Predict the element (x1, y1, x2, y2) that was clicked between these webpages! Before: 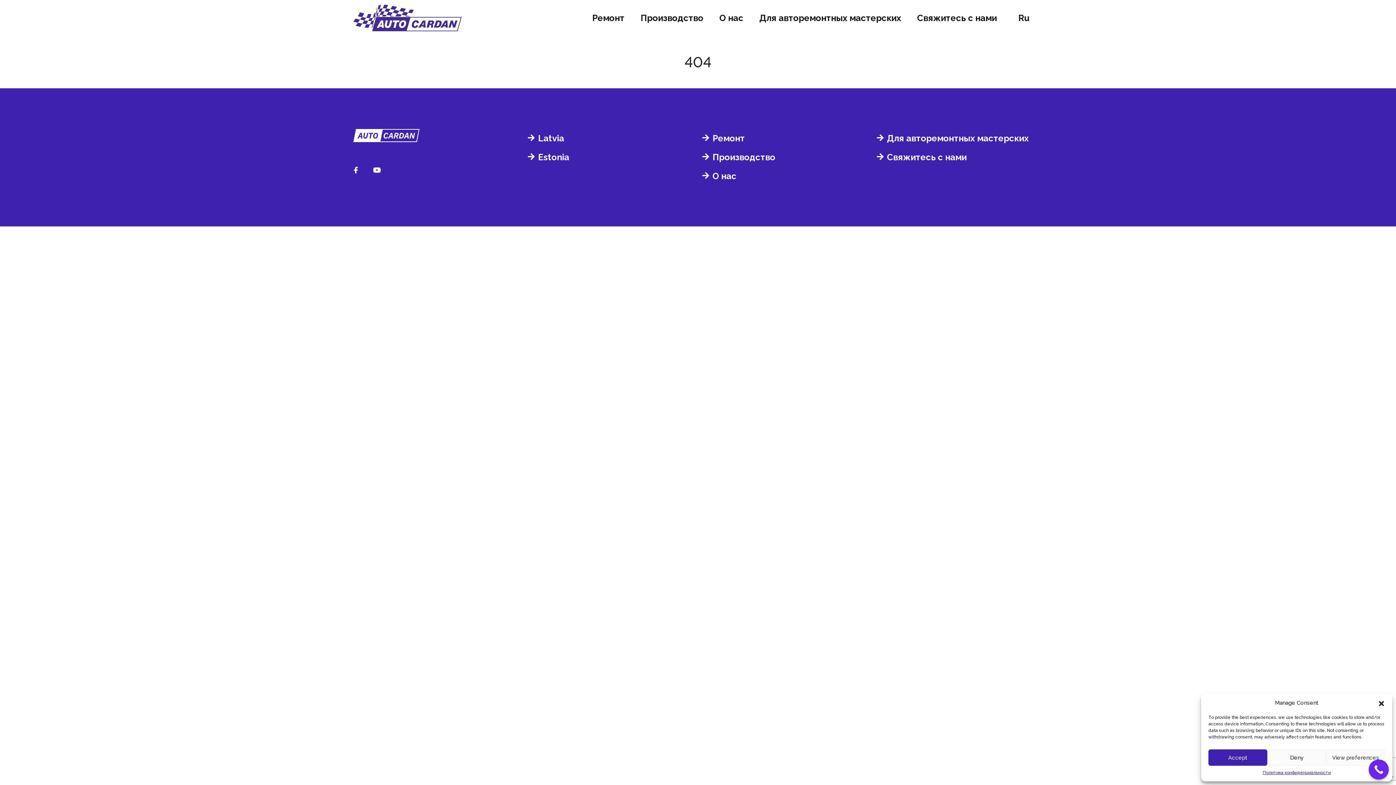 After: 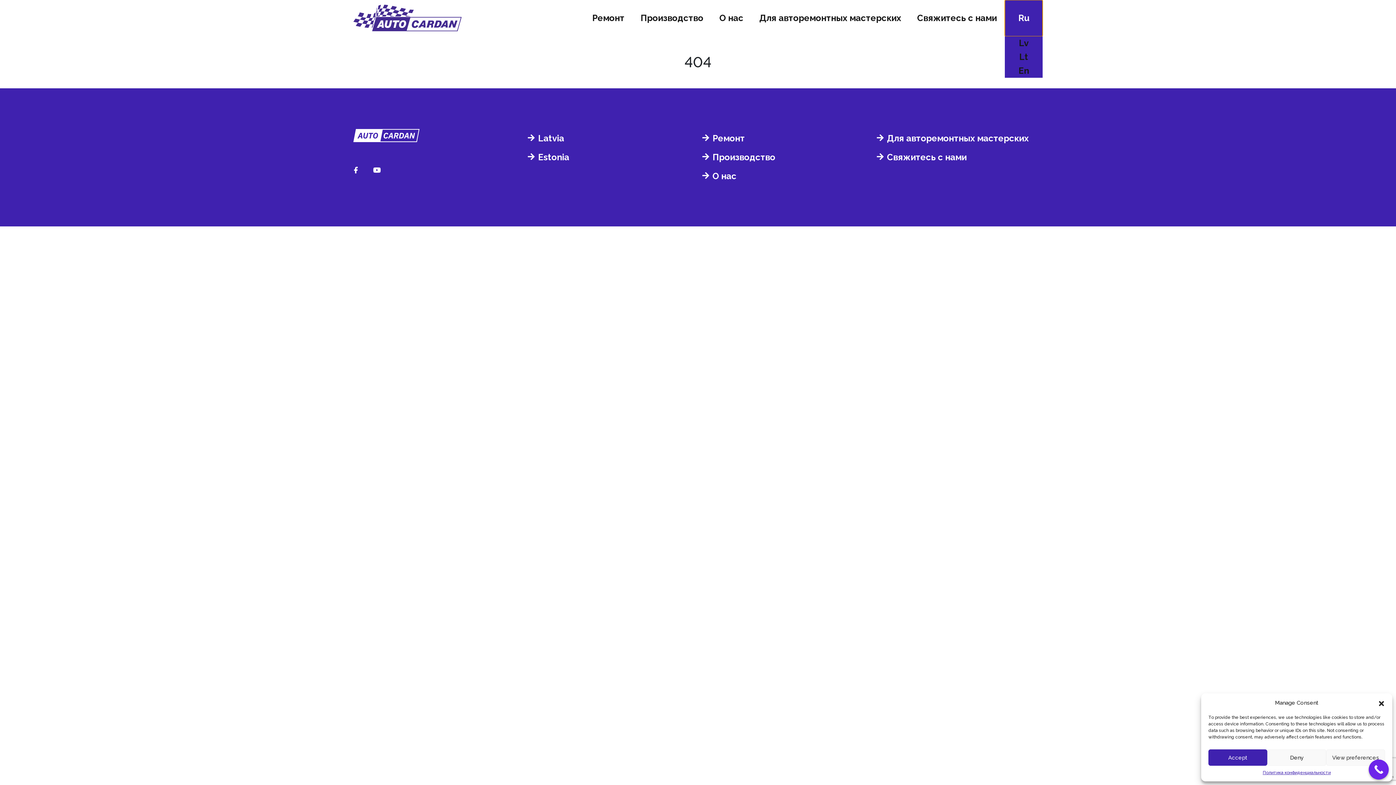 Action: label: Ru bbox: (1005, 0, 1042, 36)